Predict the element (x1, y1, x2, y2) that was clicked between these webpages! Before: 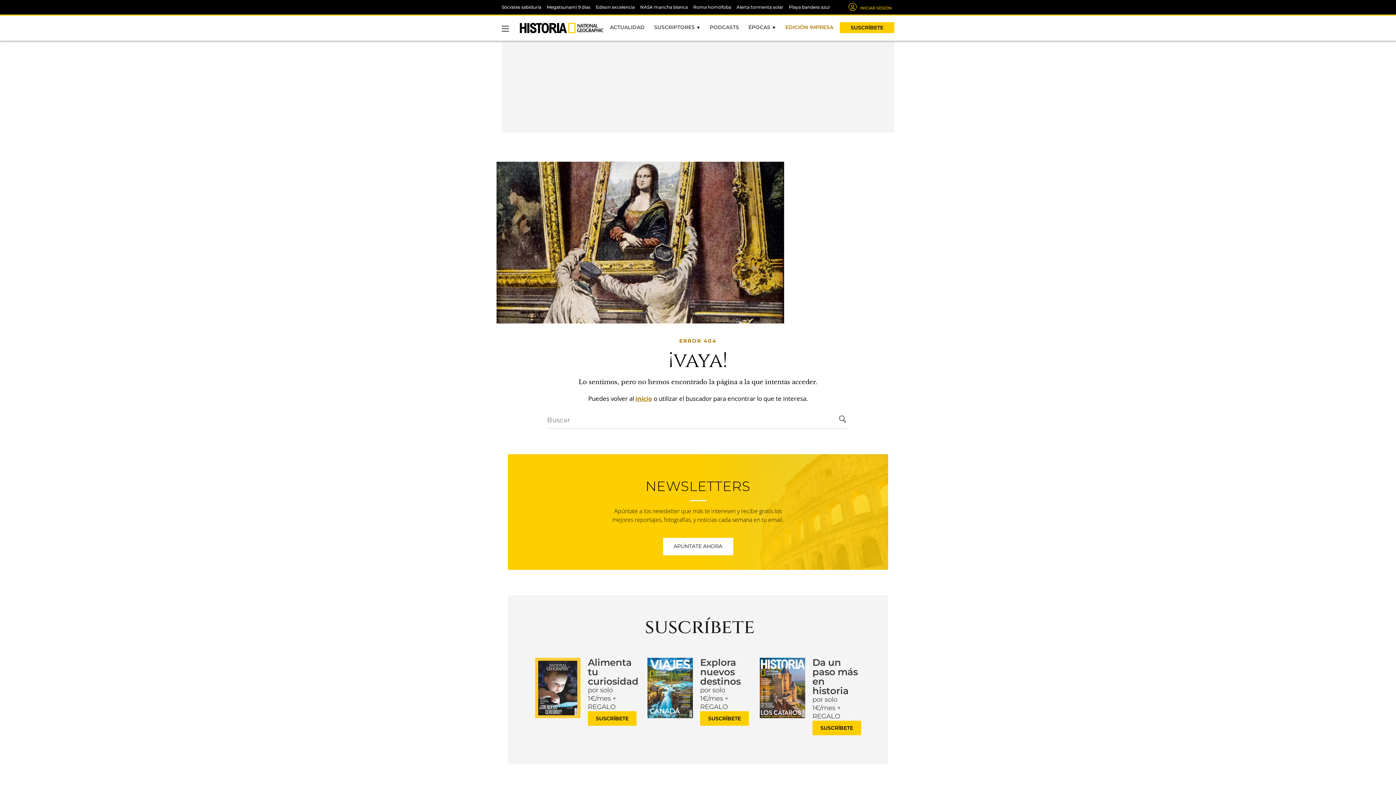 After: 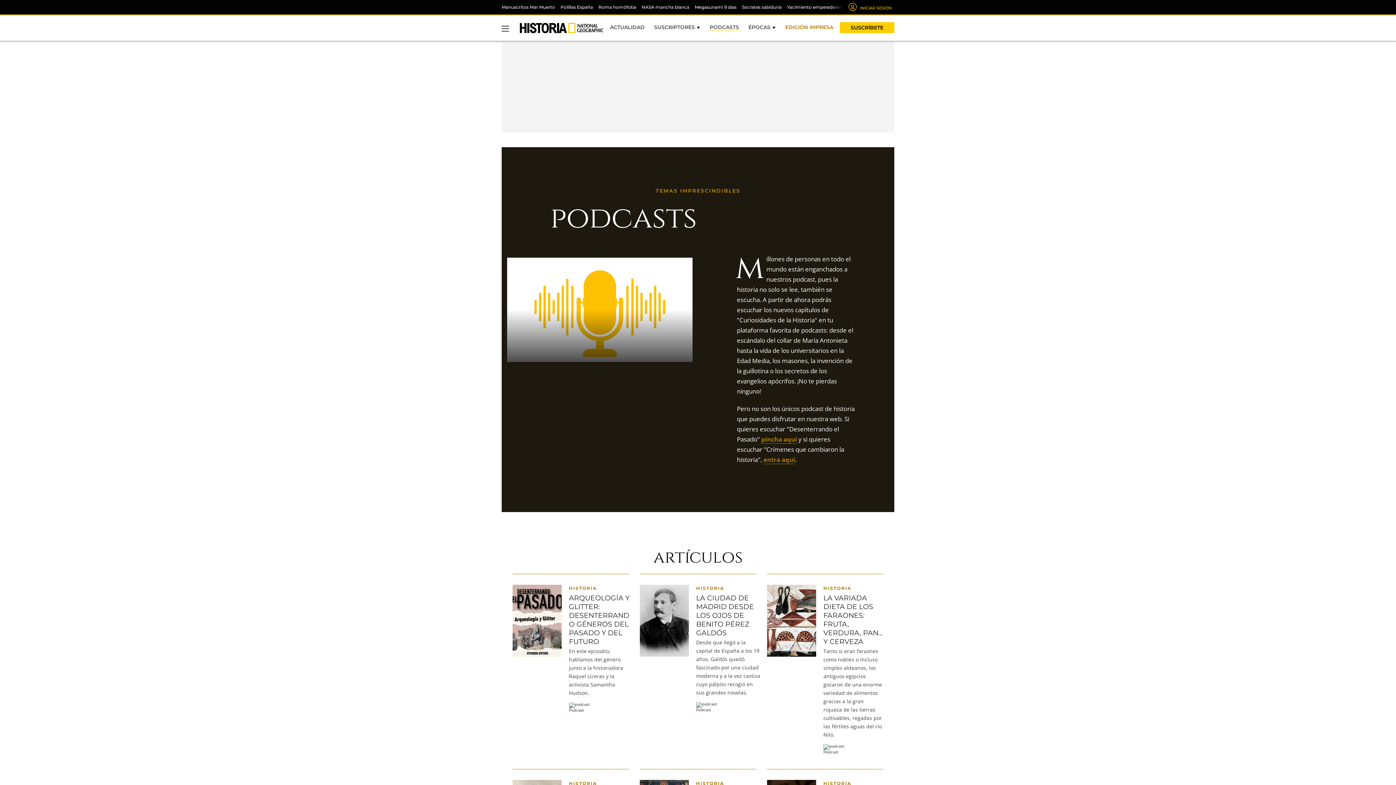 Action: label: PODCASTS bbox: (709, 24, 739, 30)